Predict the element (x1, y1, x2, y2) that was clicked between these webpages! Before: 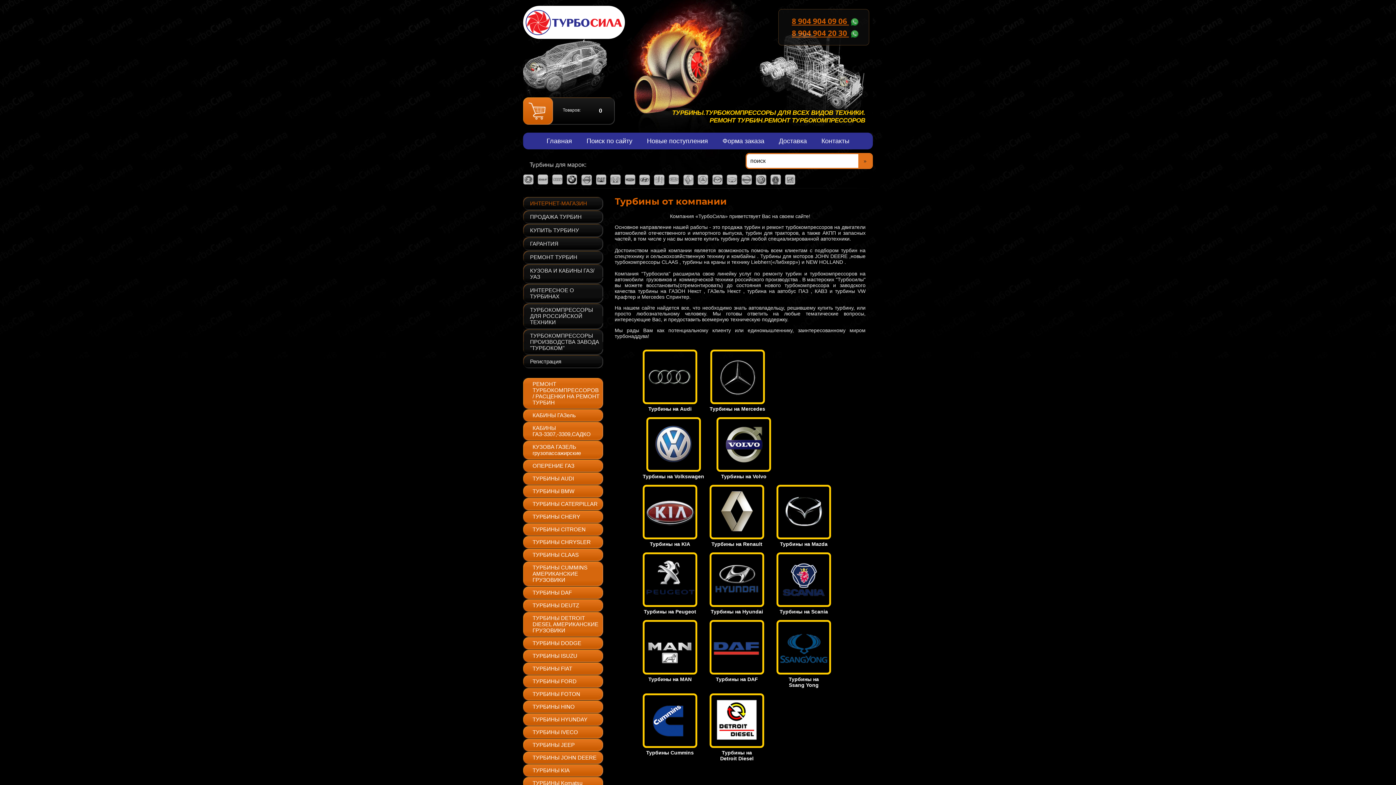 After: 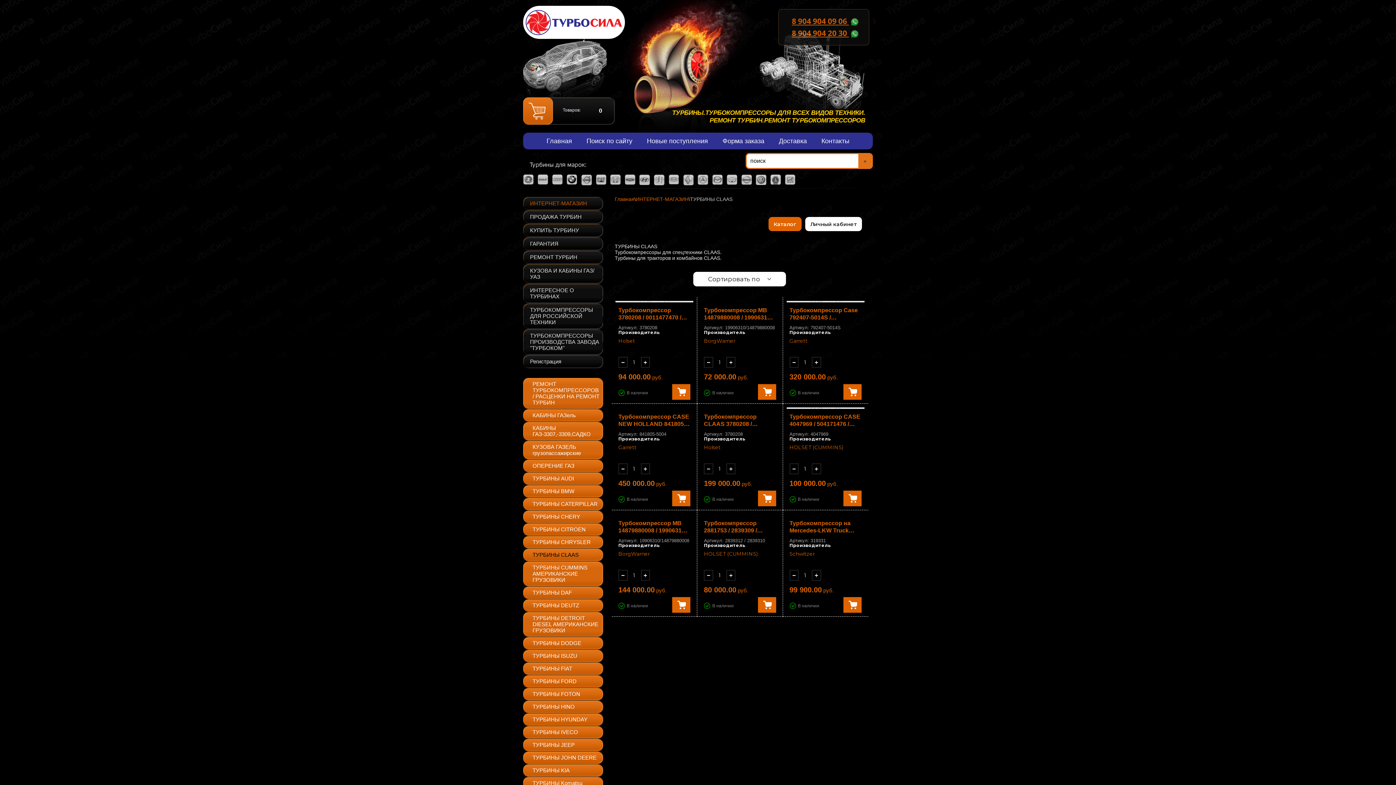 Action: label: ТУРБИНЫ CLAAS bbox: (523, 549, 603, 561)